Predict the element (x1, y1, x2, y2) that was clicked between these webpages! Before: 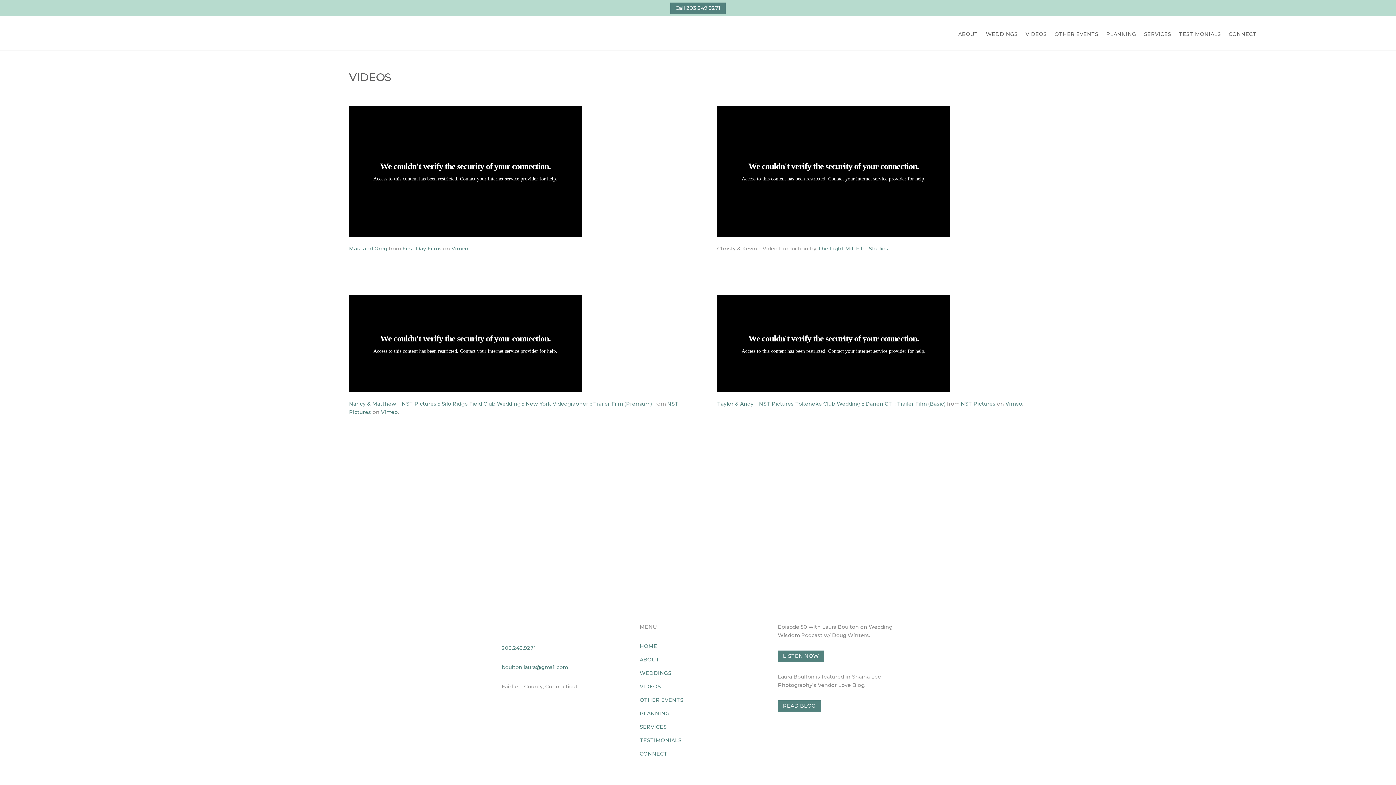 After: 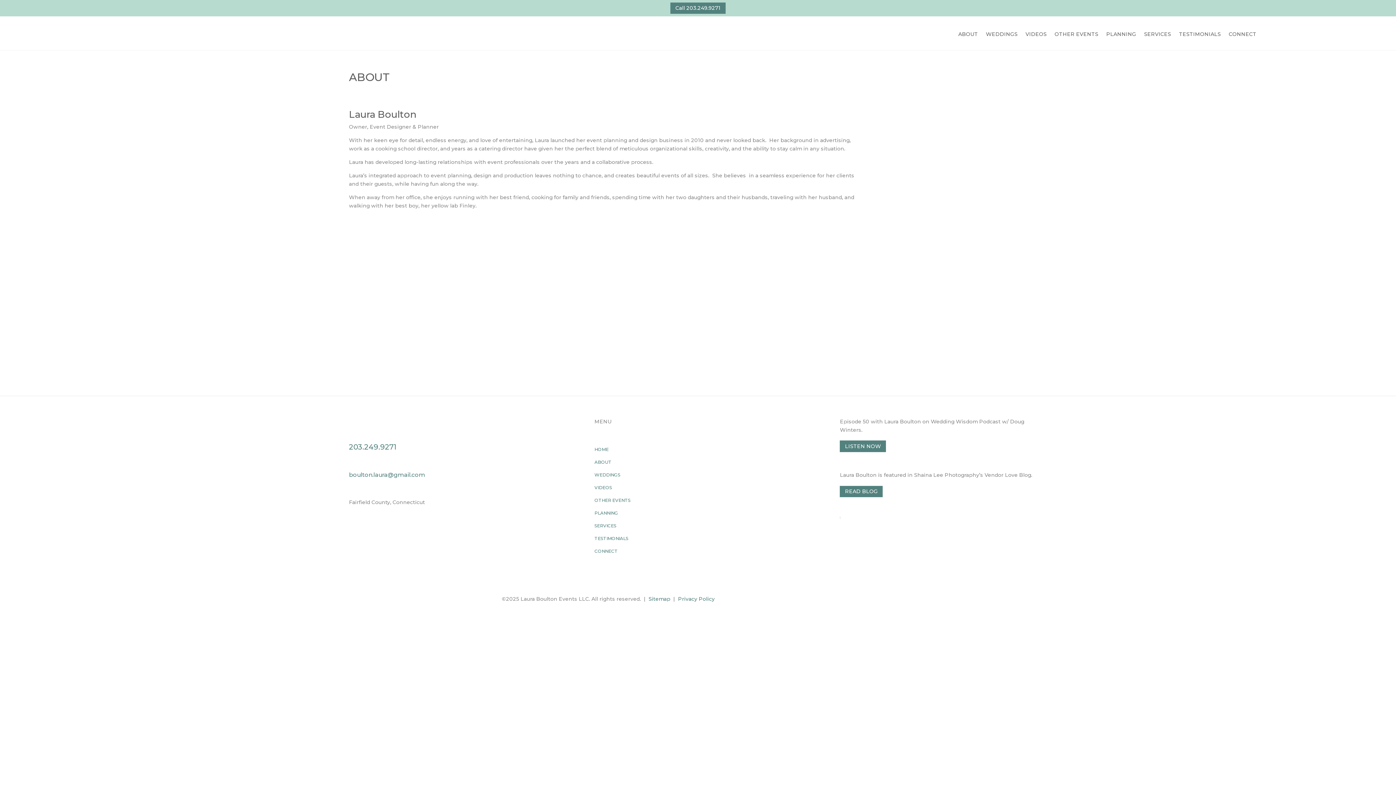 Action: label: ABOUT bbox: (958, 20, 978, 48)